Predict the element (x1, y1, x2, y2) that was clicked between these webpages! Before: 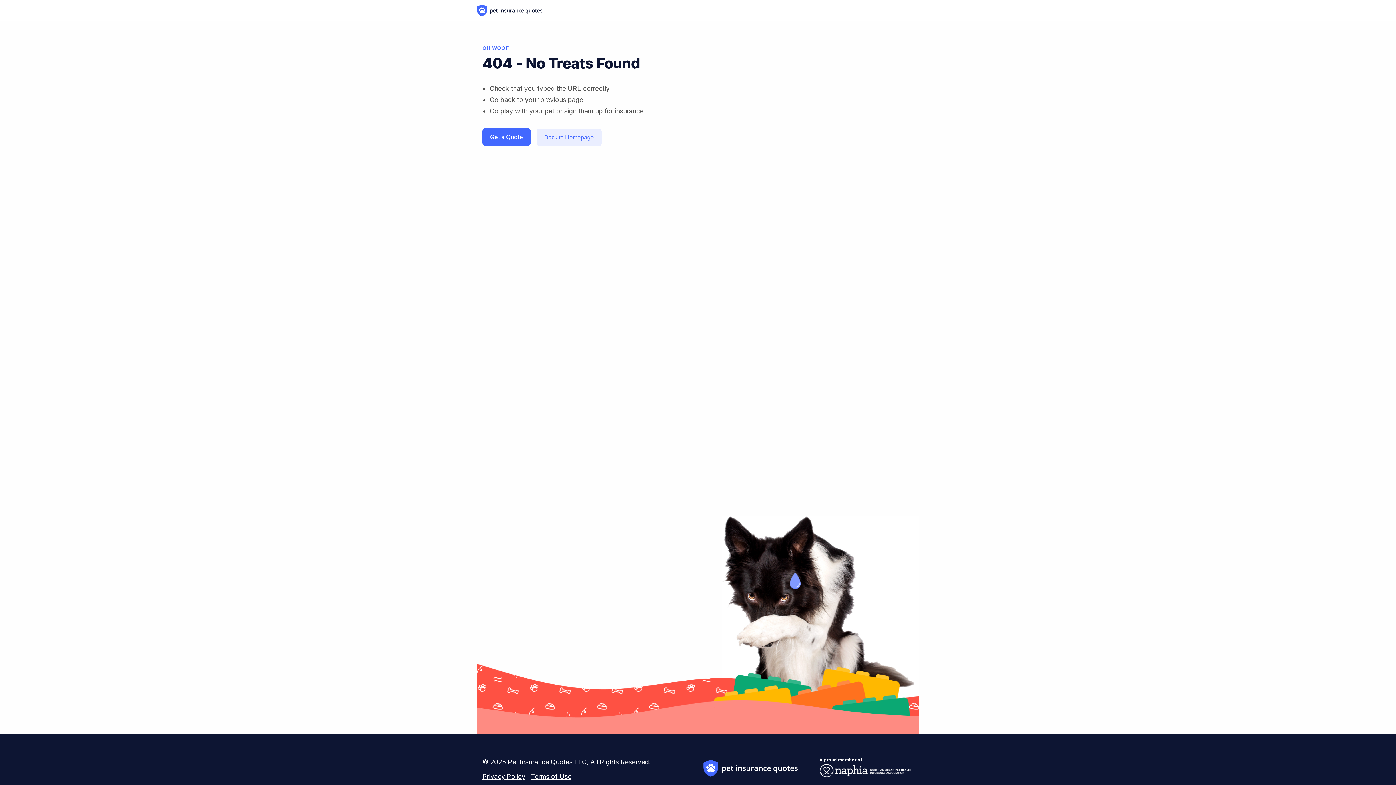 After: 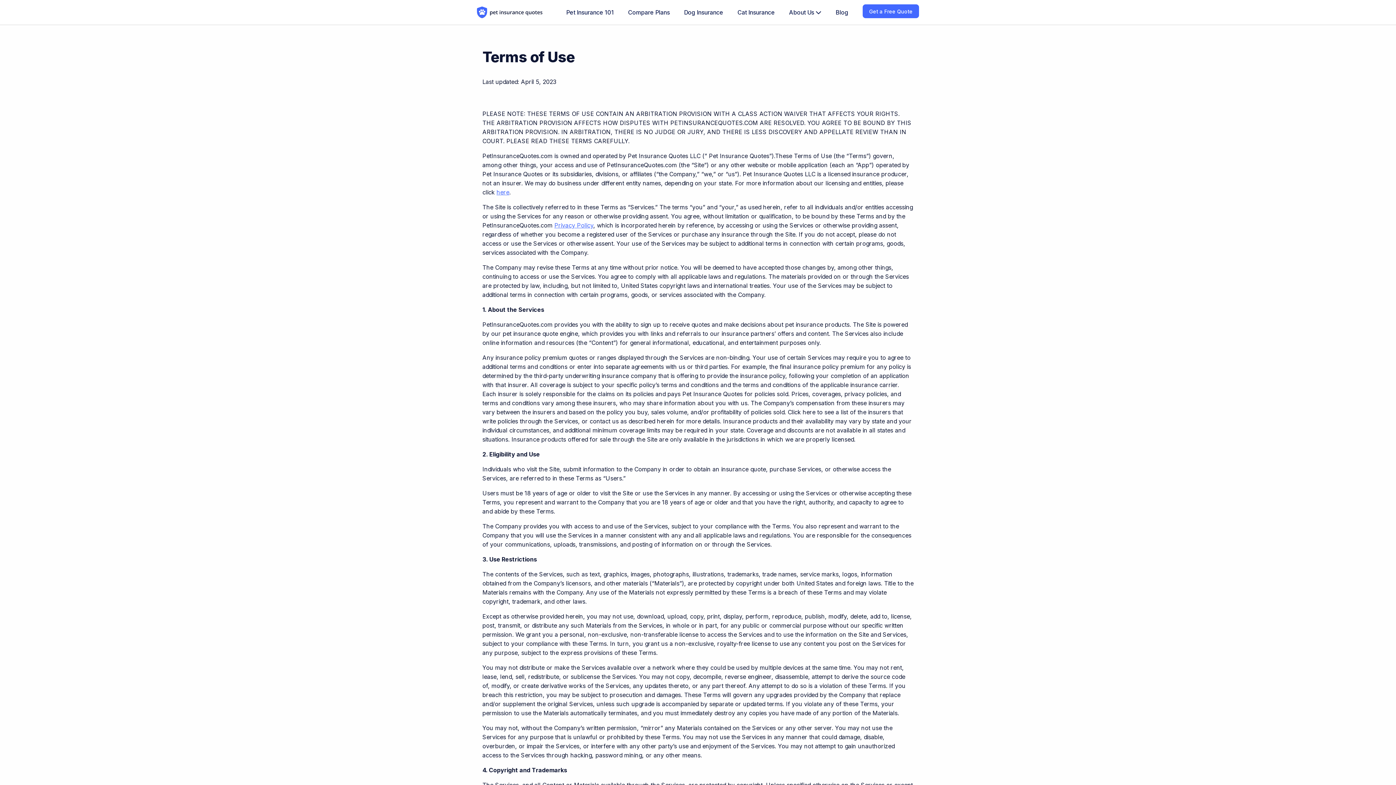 Action: bbox: (530, 773, 575, 780) label: Terms of Use